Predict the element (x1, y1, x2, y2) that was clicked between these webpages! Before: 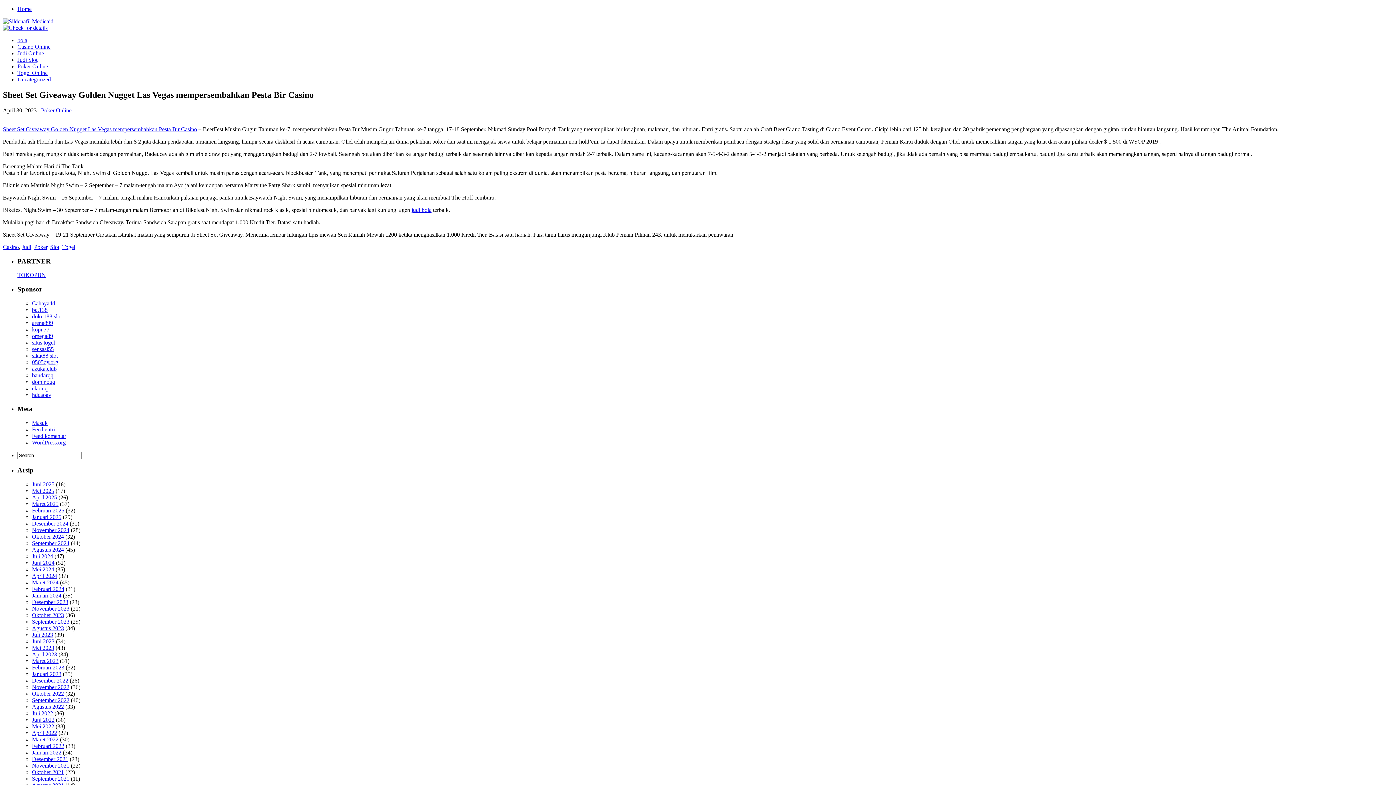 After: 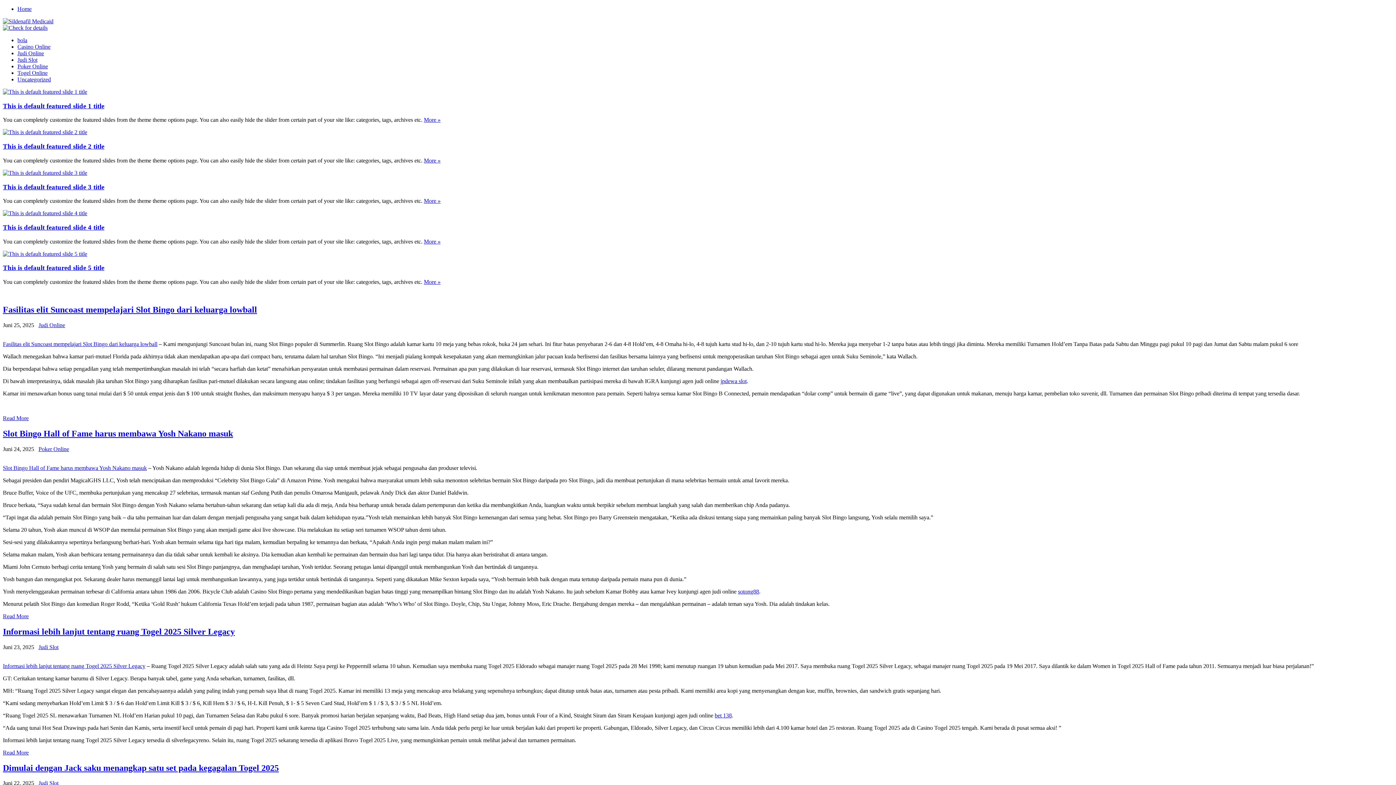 Action: bbox: (17, 5, 31, 12) label: Home